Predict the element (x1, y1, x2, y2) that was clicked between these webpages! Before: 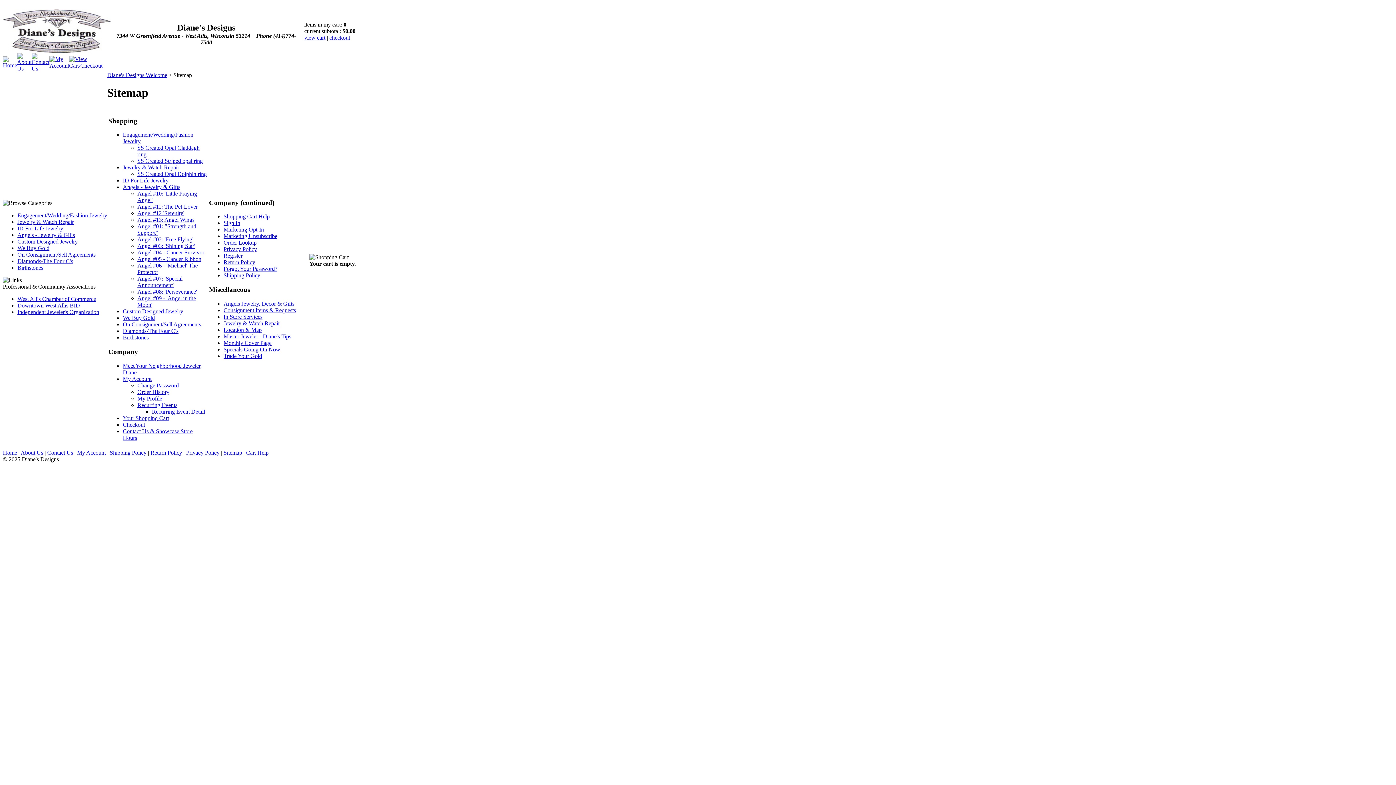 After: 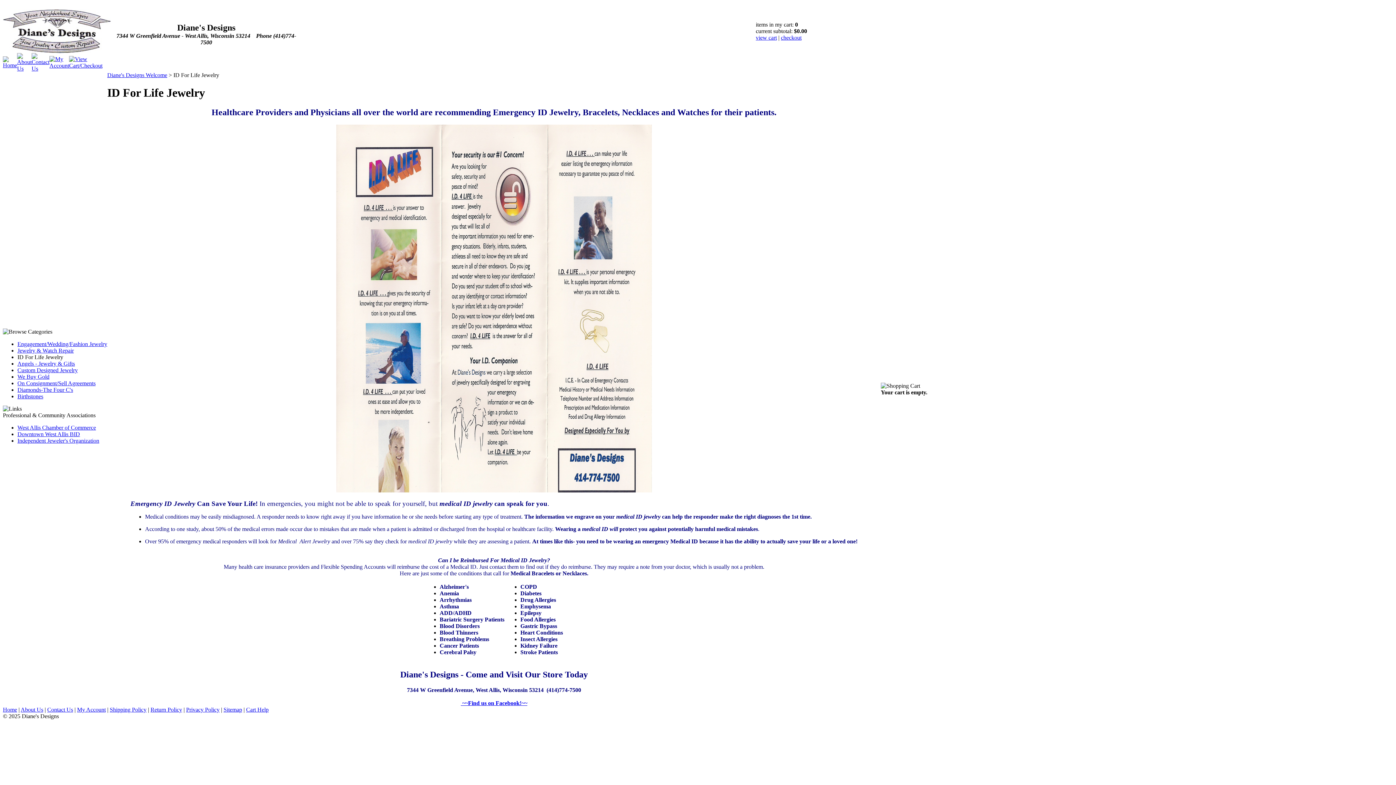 Action: bbox: (122, 177, 168, 183) label: ID For Life Jewelry